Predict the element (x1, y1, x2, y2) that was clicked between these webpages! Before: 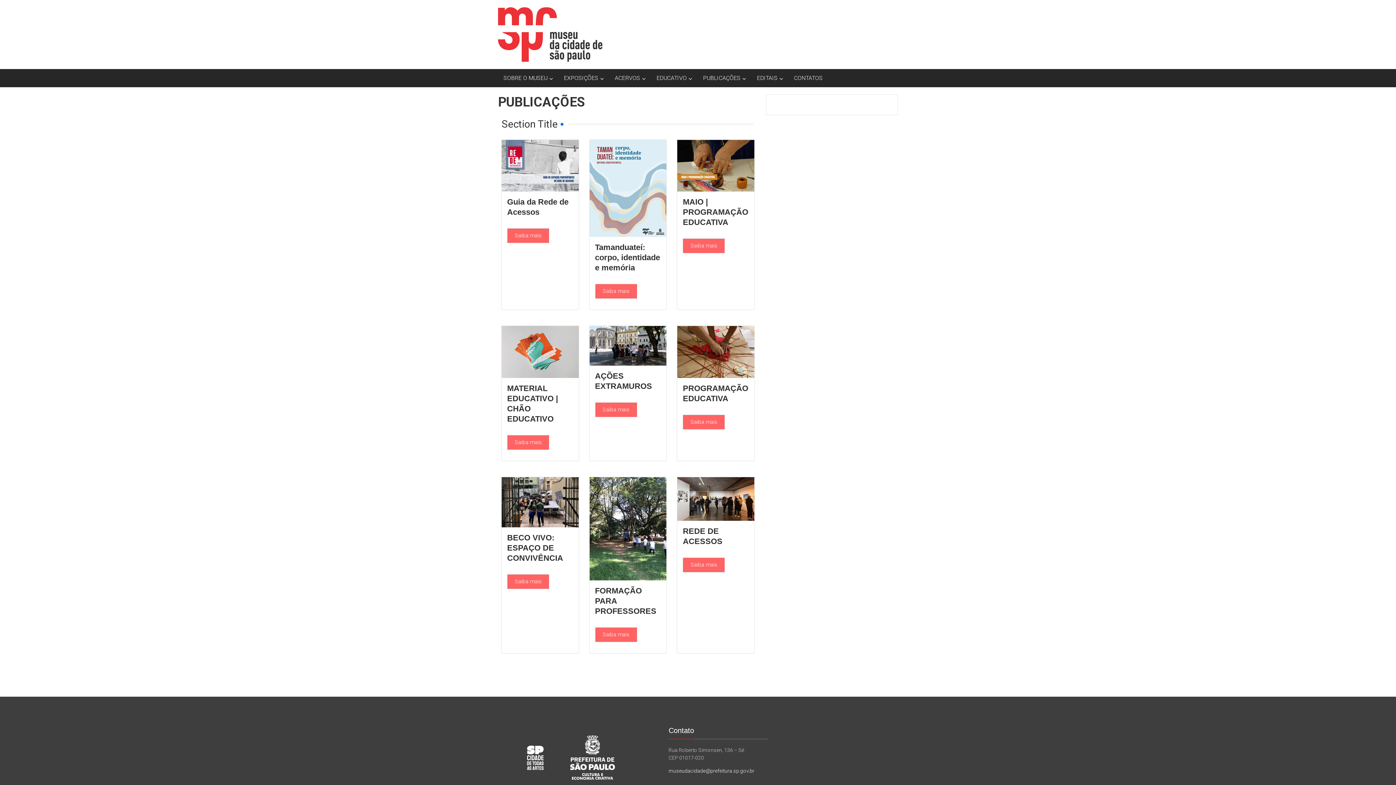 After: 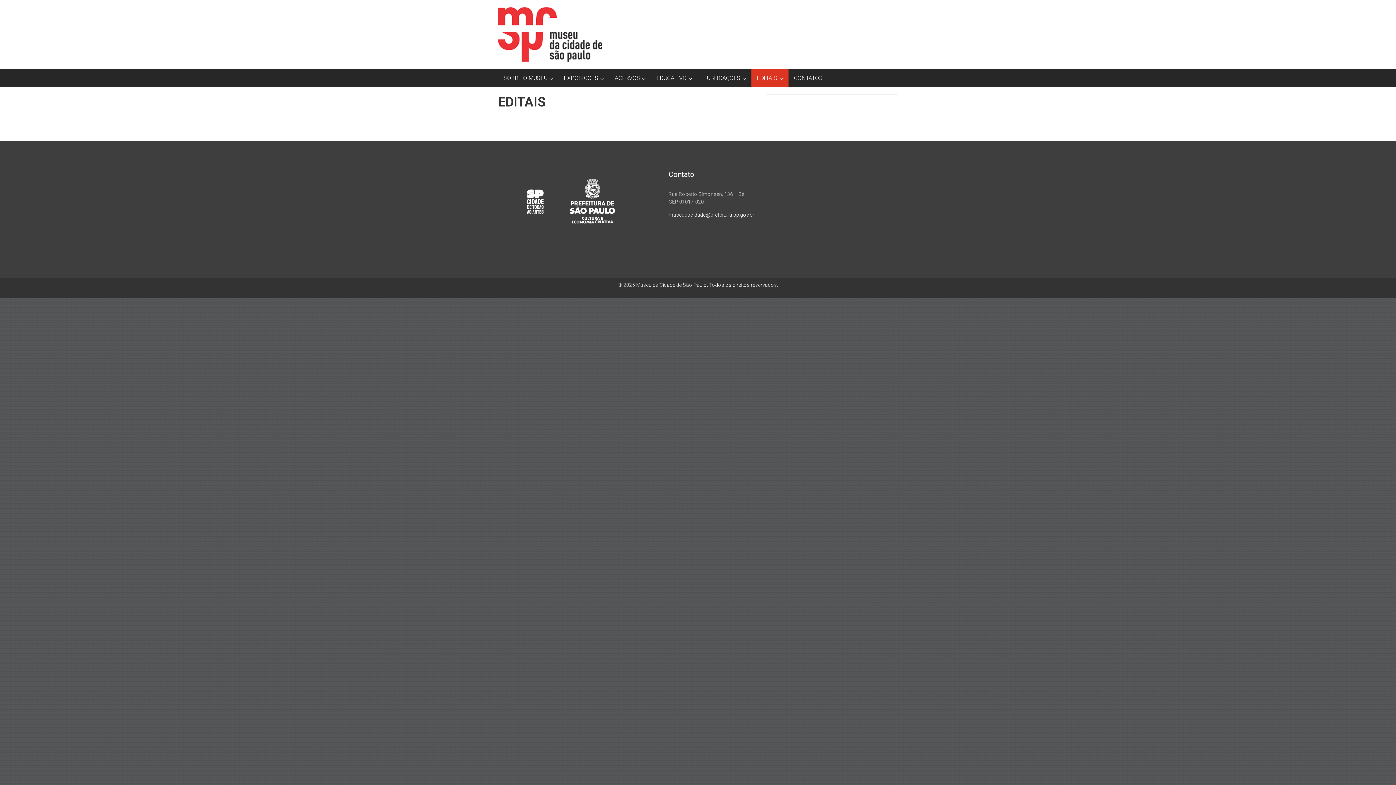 Action: bbox: (757, 69, 777, 87) label: EDITAIS